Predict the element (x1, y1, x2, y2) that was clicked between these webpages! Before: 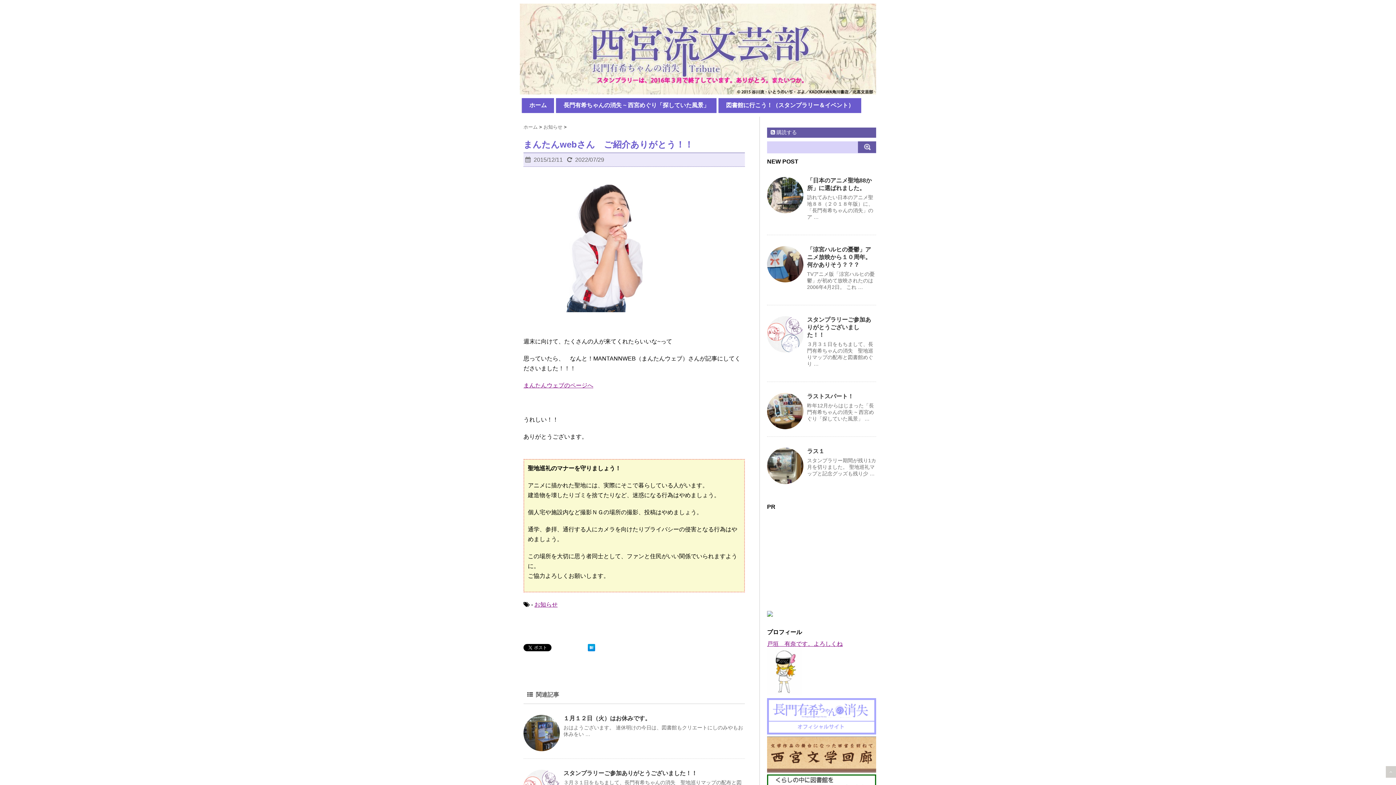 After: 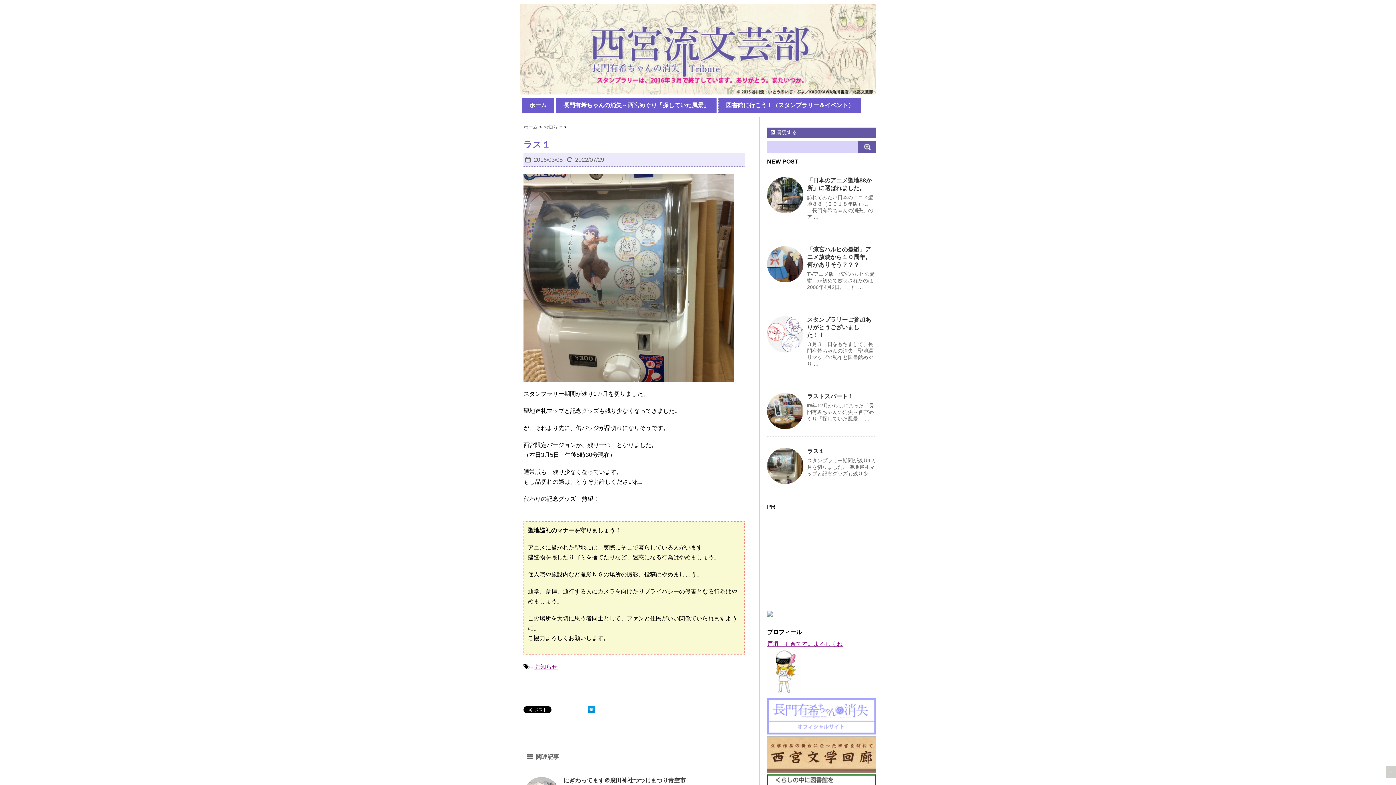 Action: label: ラス１ bbox: (807, 448, 824, 454)